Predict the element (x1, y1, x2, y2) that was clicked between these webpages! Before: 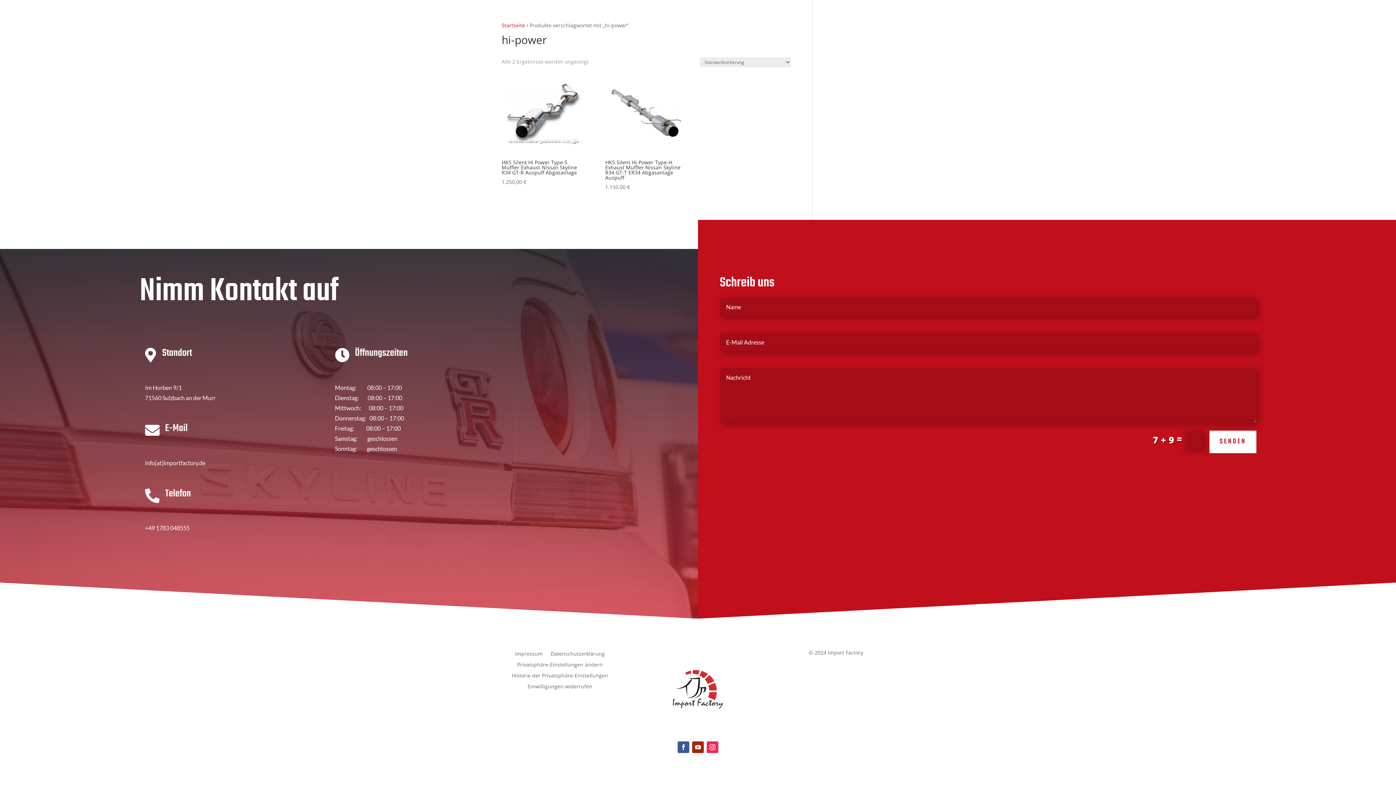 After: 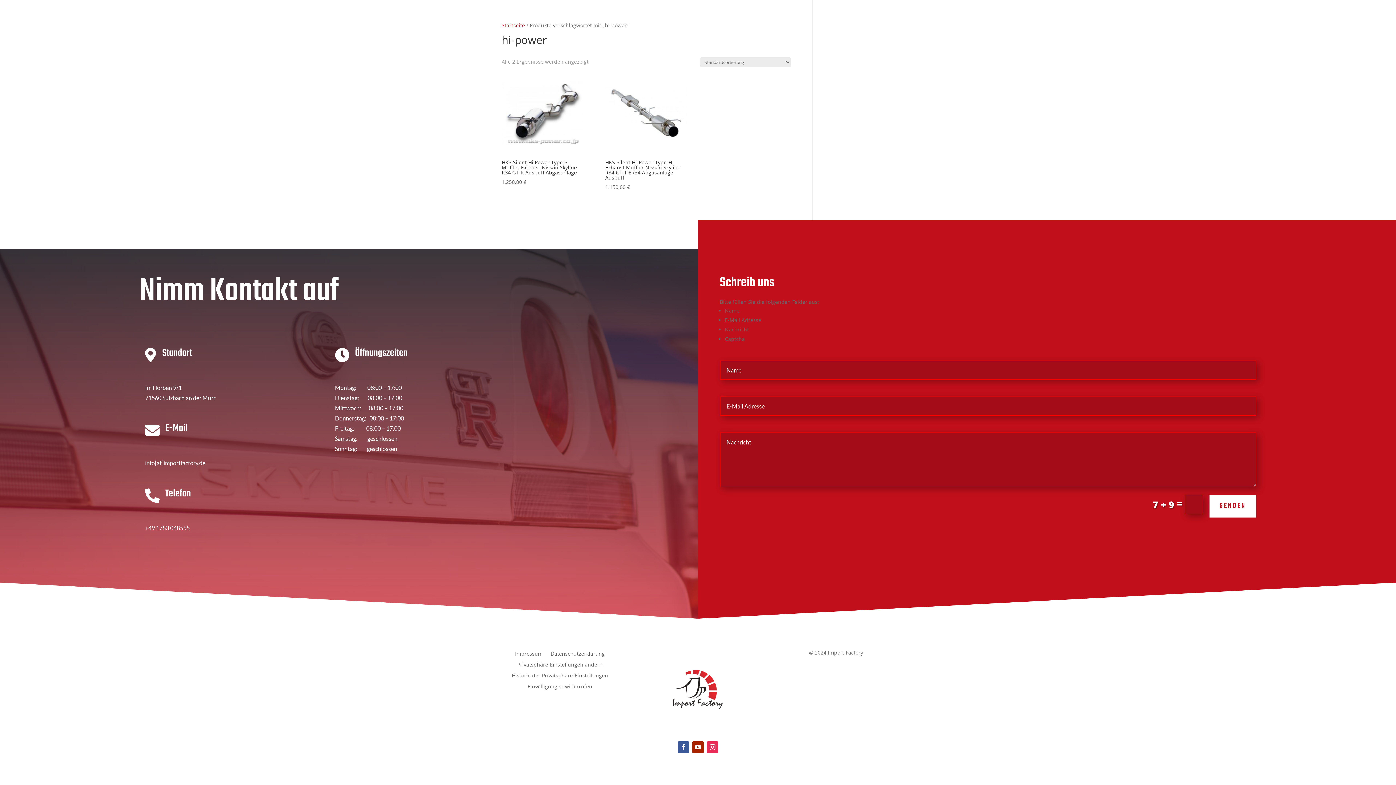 Action: bbox: (1209, 431, 1256, 453) label: SENDEN